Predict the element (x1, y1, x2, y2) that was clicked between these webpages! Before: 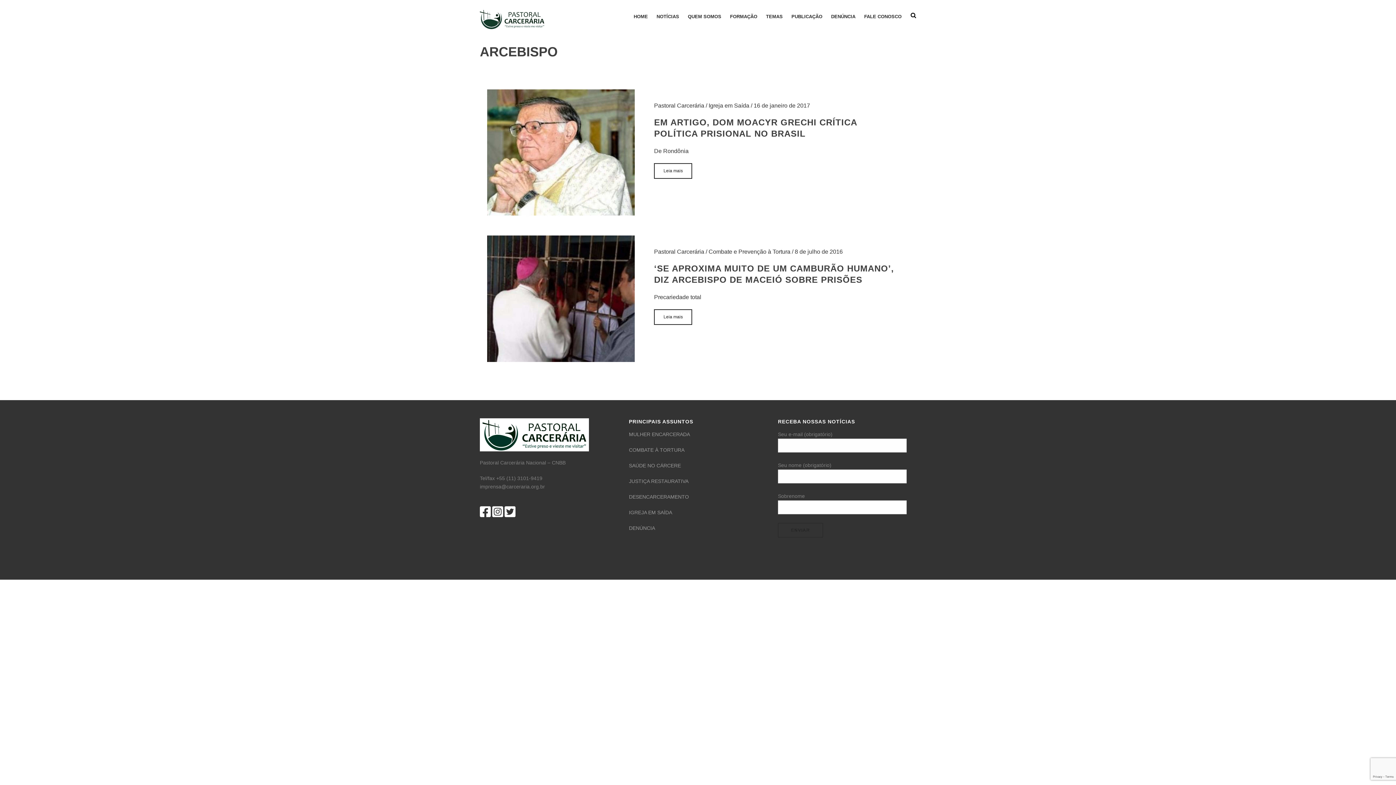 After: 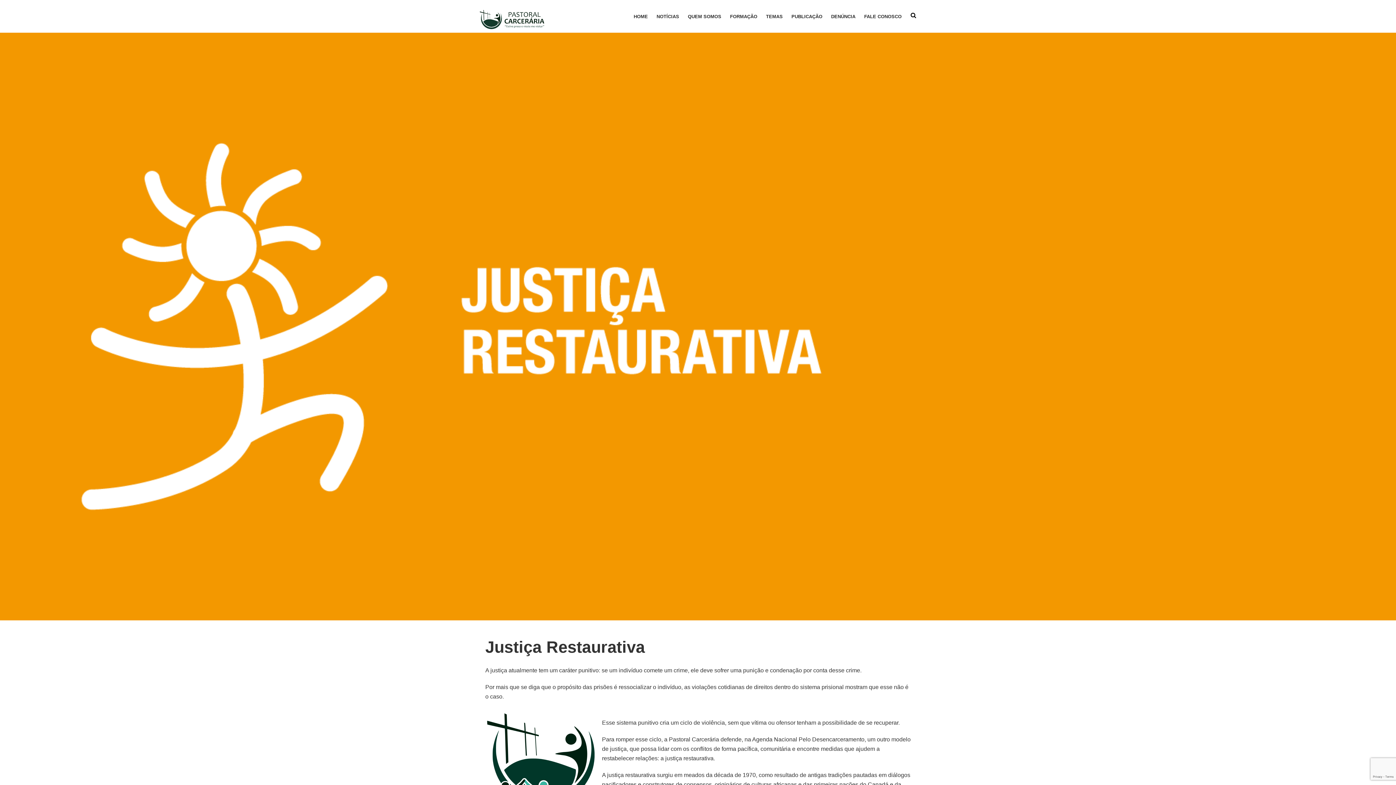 Action: bbox: (629, 478, 688, 484) label: JUSTIÇA RESTAURATIVA